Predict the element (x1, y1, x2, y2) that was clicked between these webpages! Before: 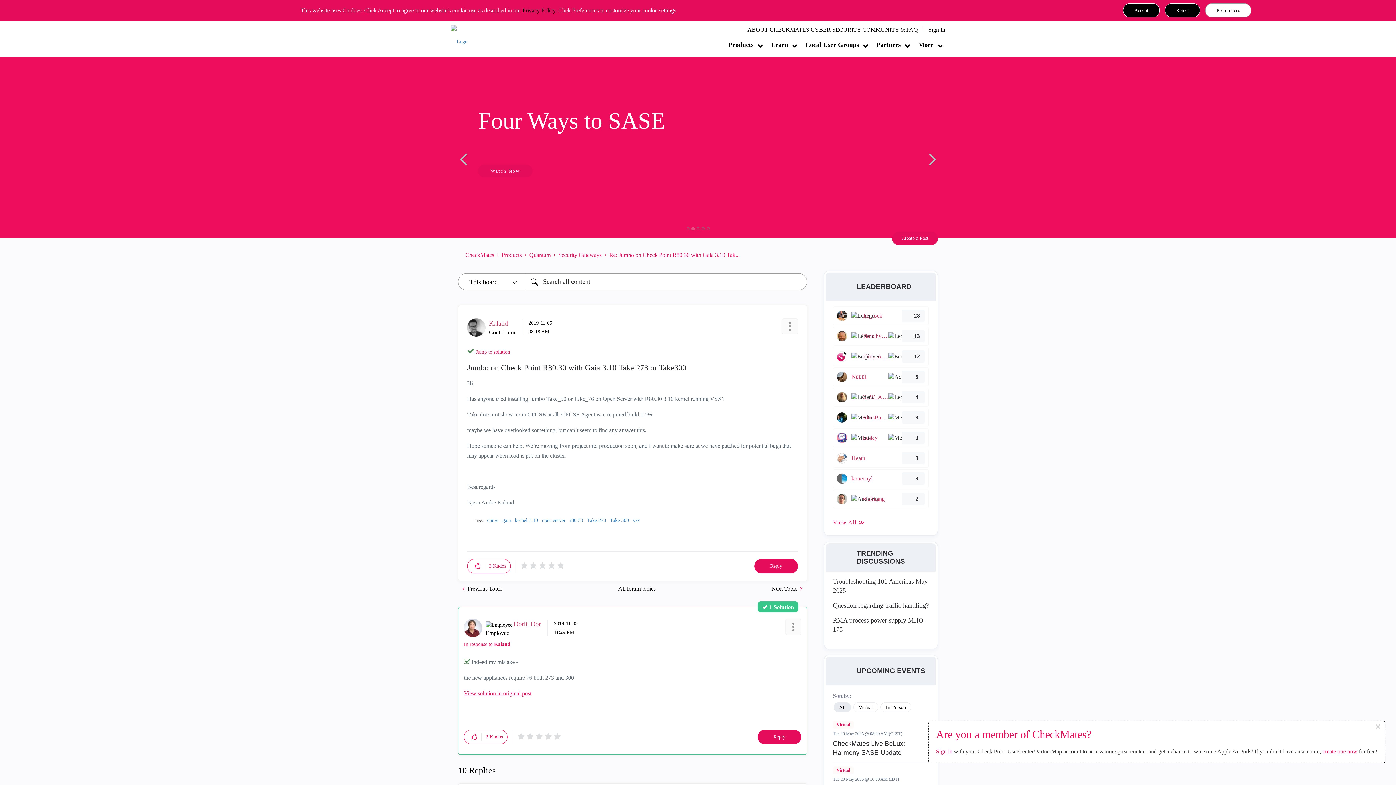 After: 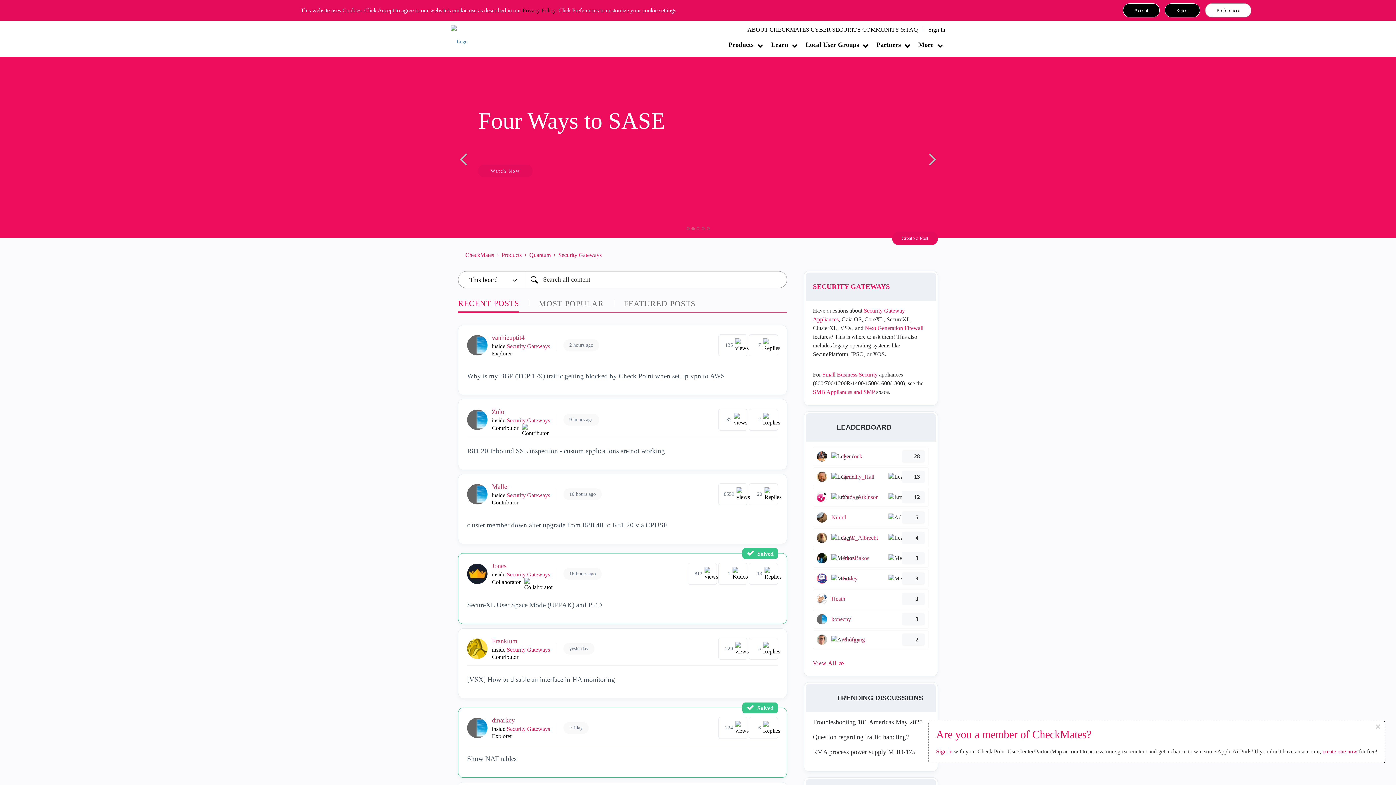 Action: label: Security Gateways bbox: (558, 252, 601, 258)